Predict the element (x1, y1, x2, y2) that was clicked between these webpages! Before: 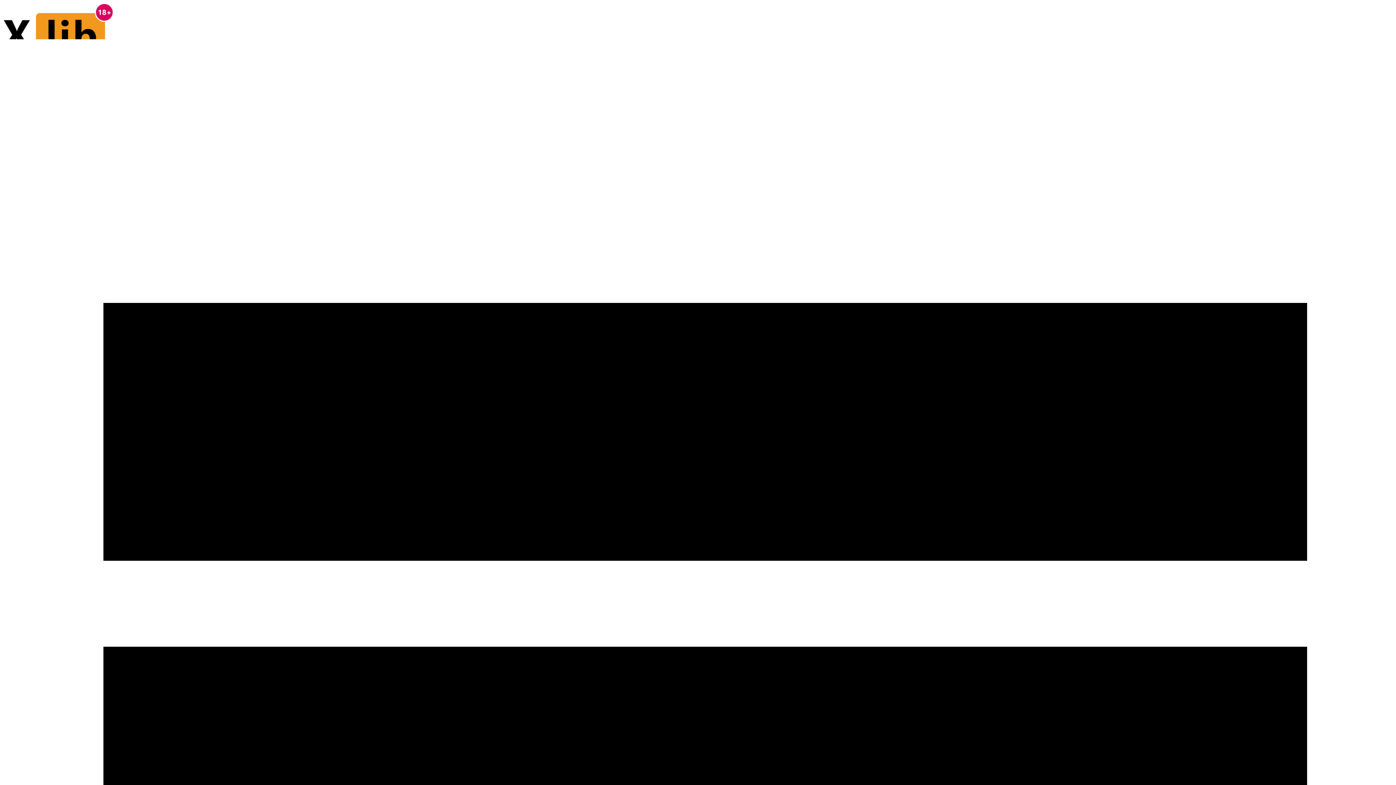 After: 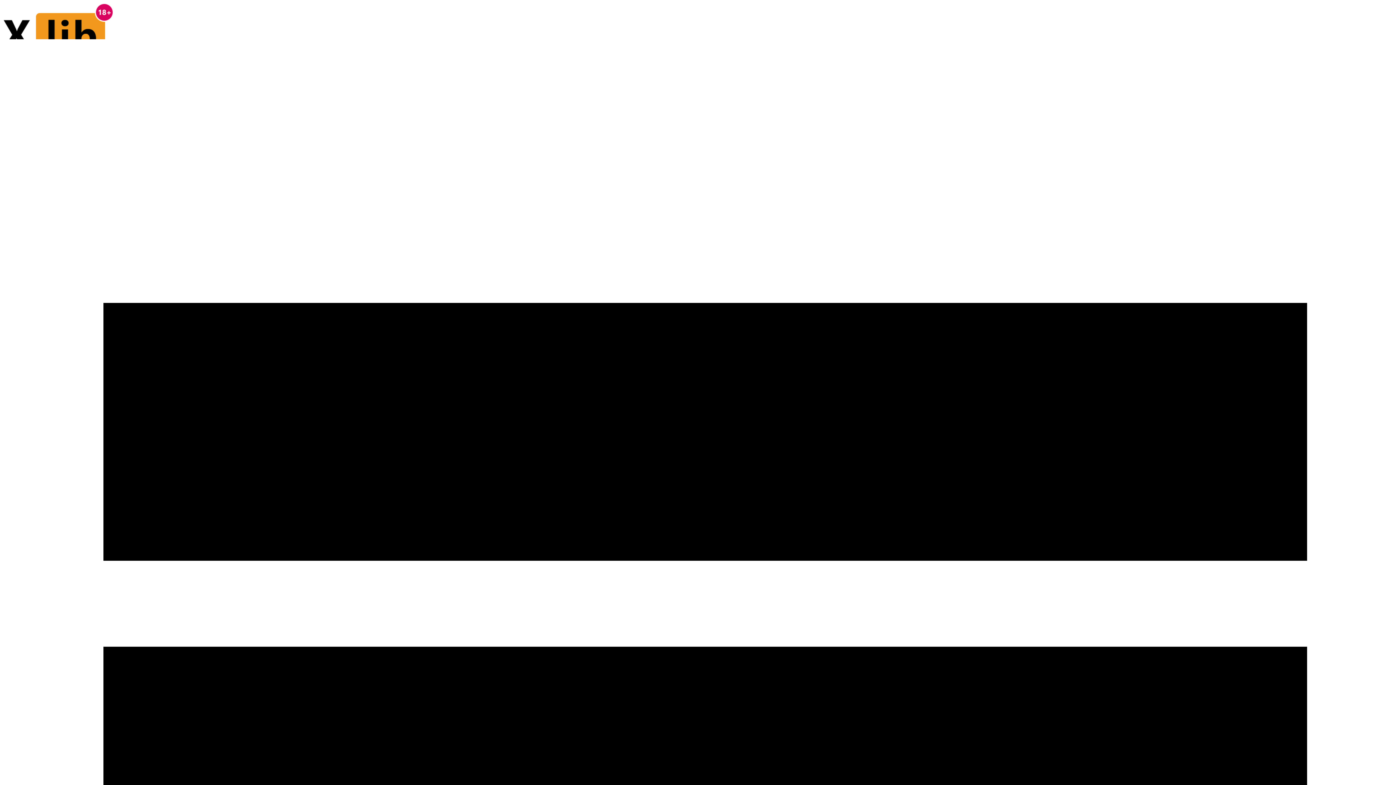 Action: bbox: (2, 2, 1393, 58)